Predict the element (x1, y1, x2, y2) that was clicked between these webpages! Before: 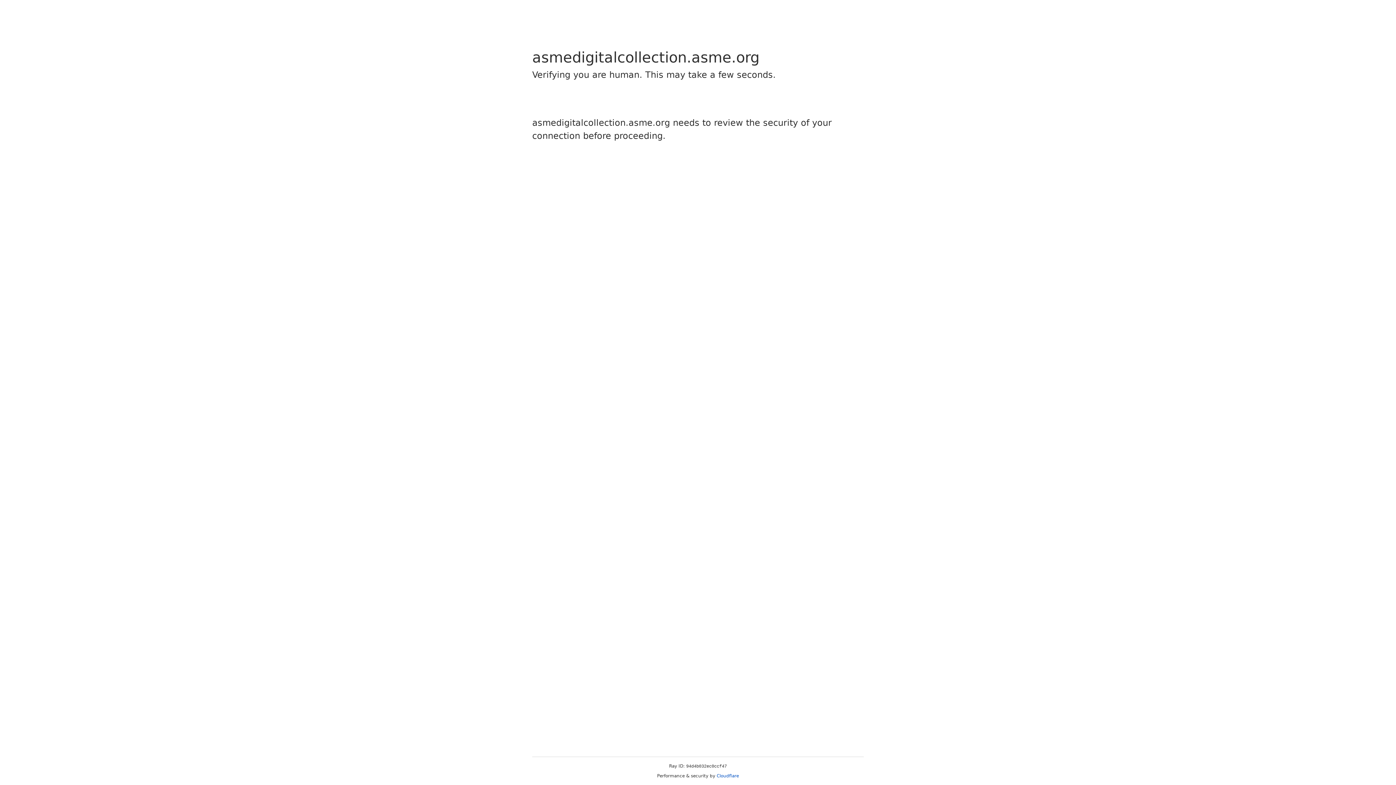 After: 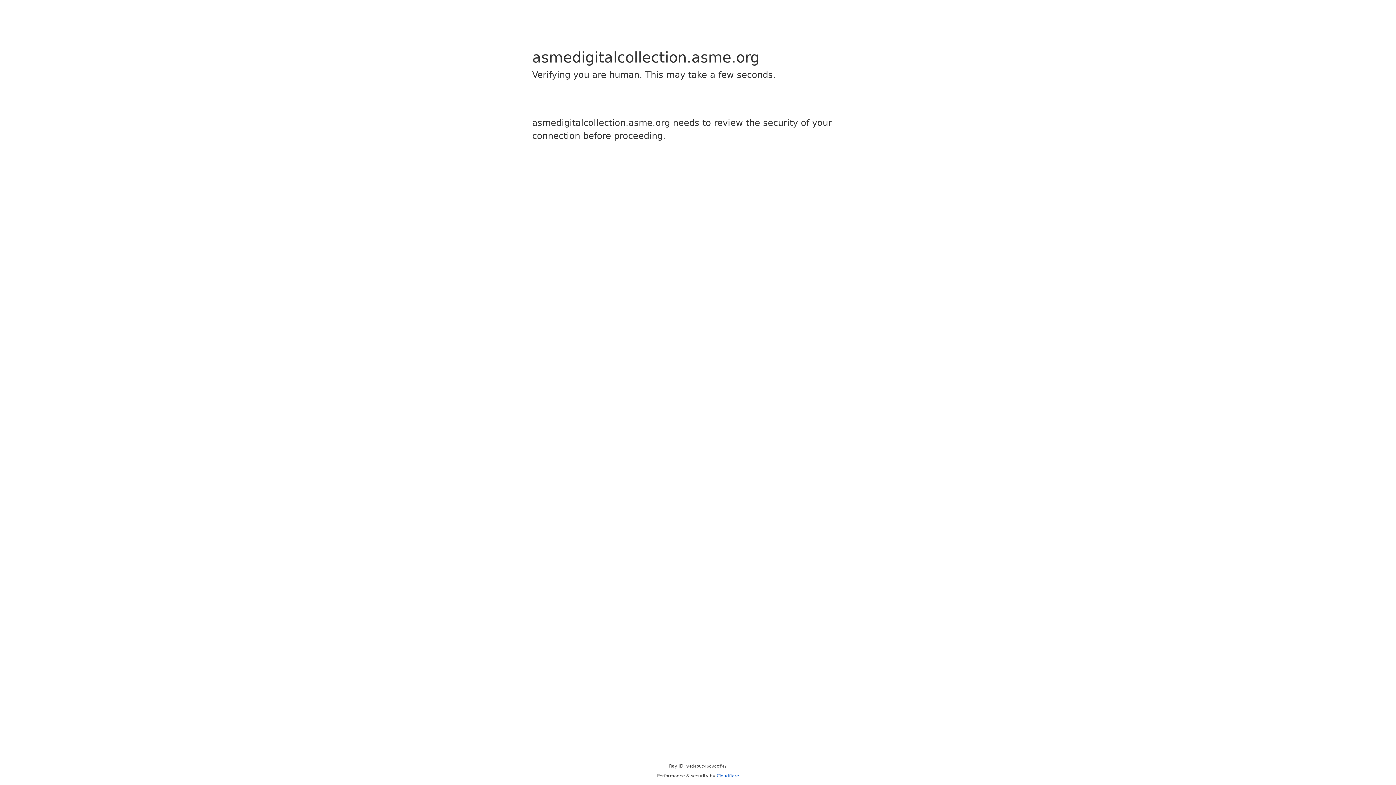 Action: bbox: (716, 773, 739, 778) label: Cloudflare